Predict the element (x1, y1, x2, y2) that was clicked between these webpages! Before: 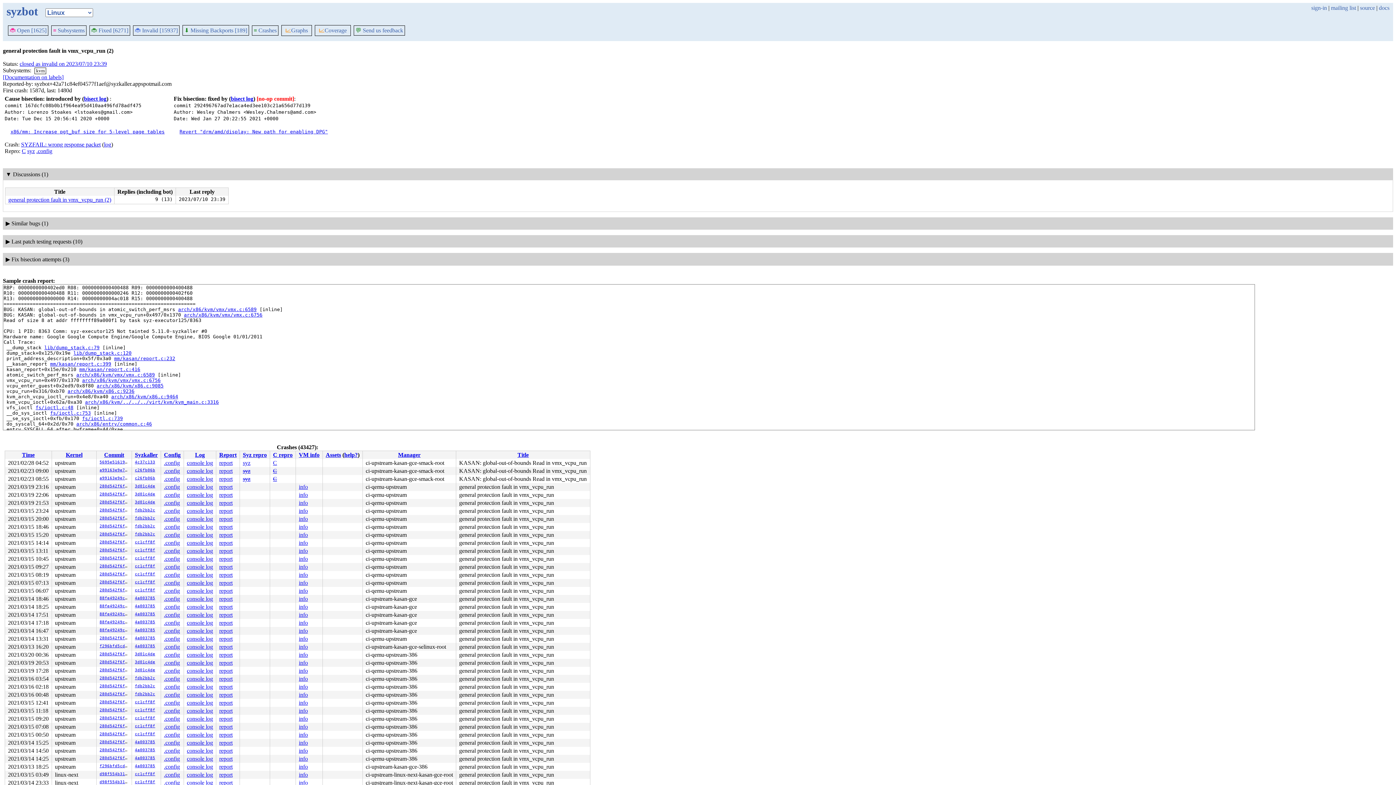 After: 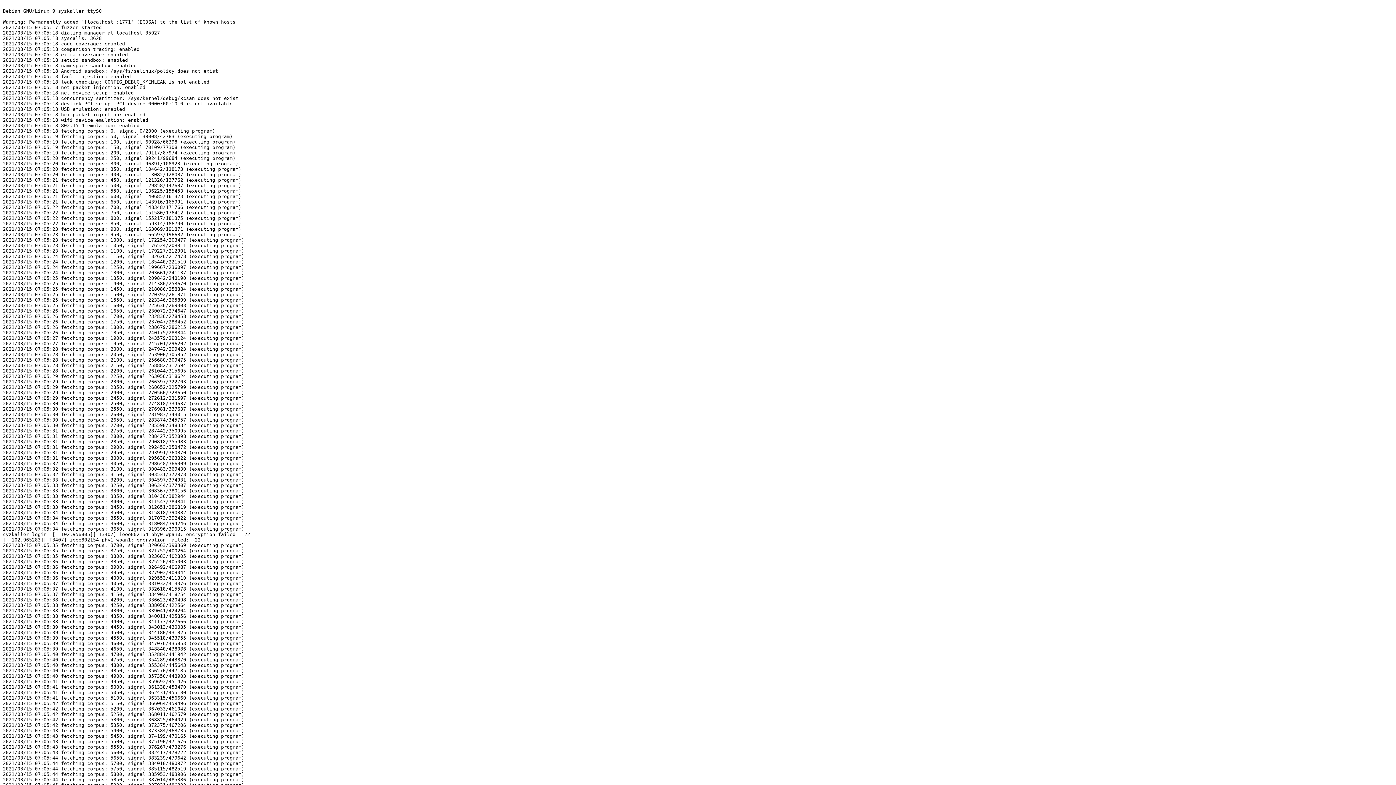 Action: bbox: (186, 723, 213, 730) label: console log